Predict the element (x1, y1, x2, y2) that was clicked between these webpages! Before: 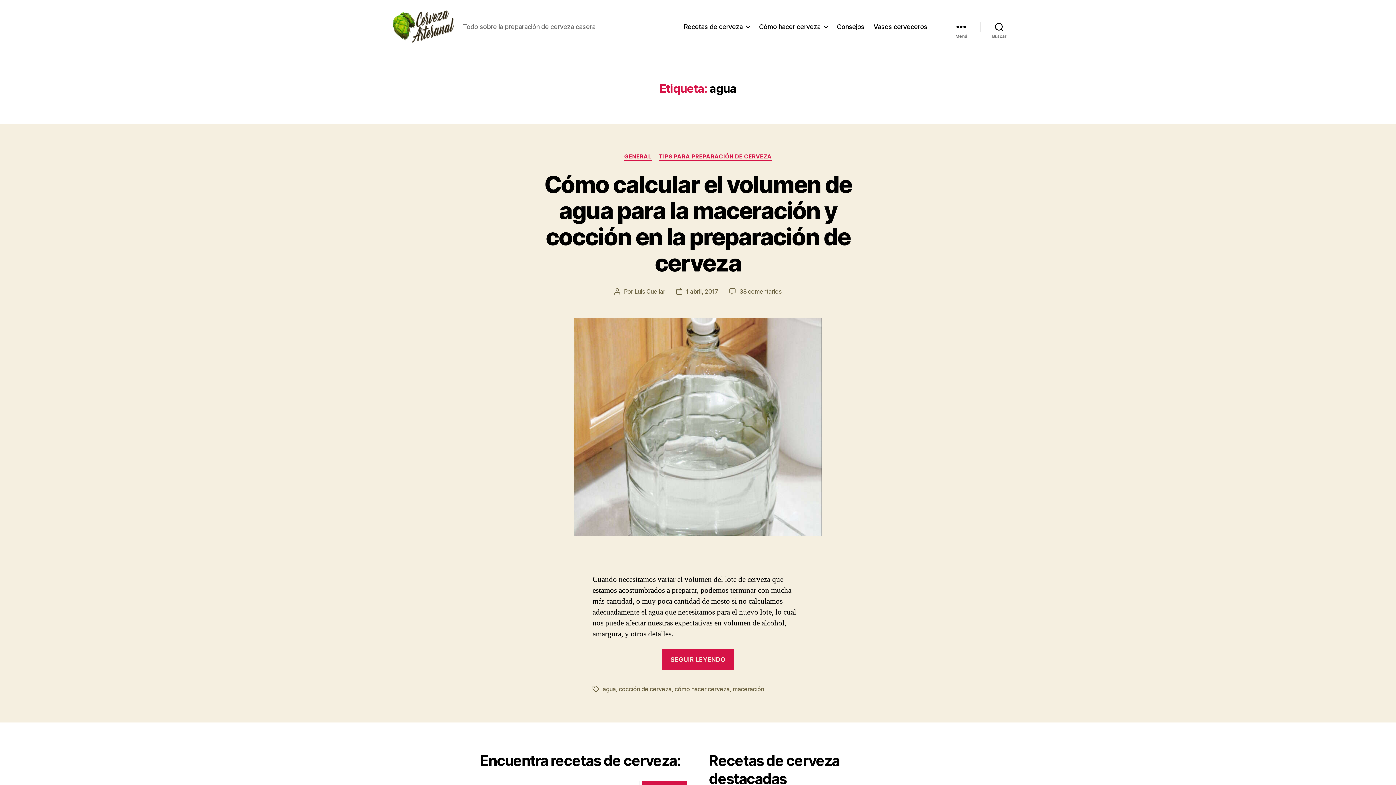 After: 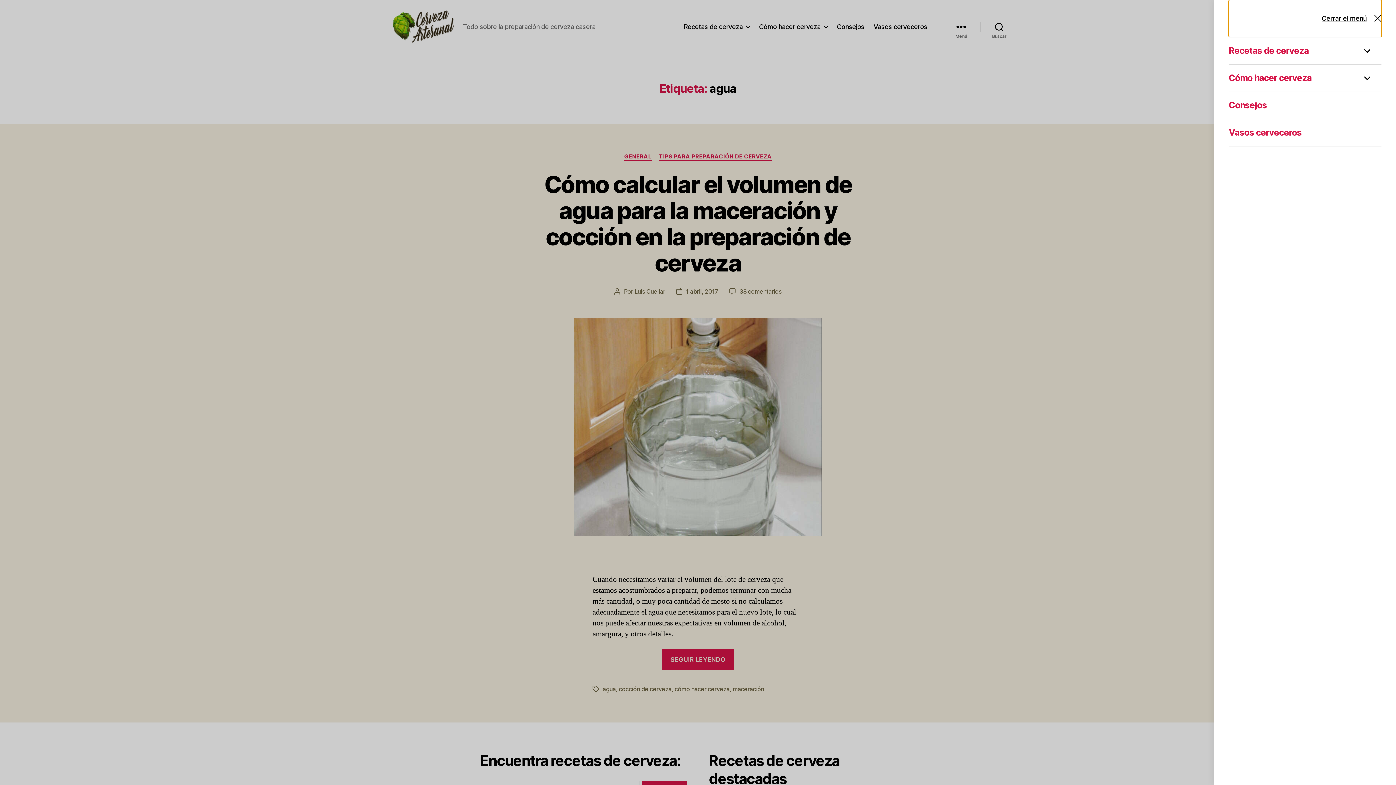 Action: label: Menú bbox: (942, 18, 980, 34)